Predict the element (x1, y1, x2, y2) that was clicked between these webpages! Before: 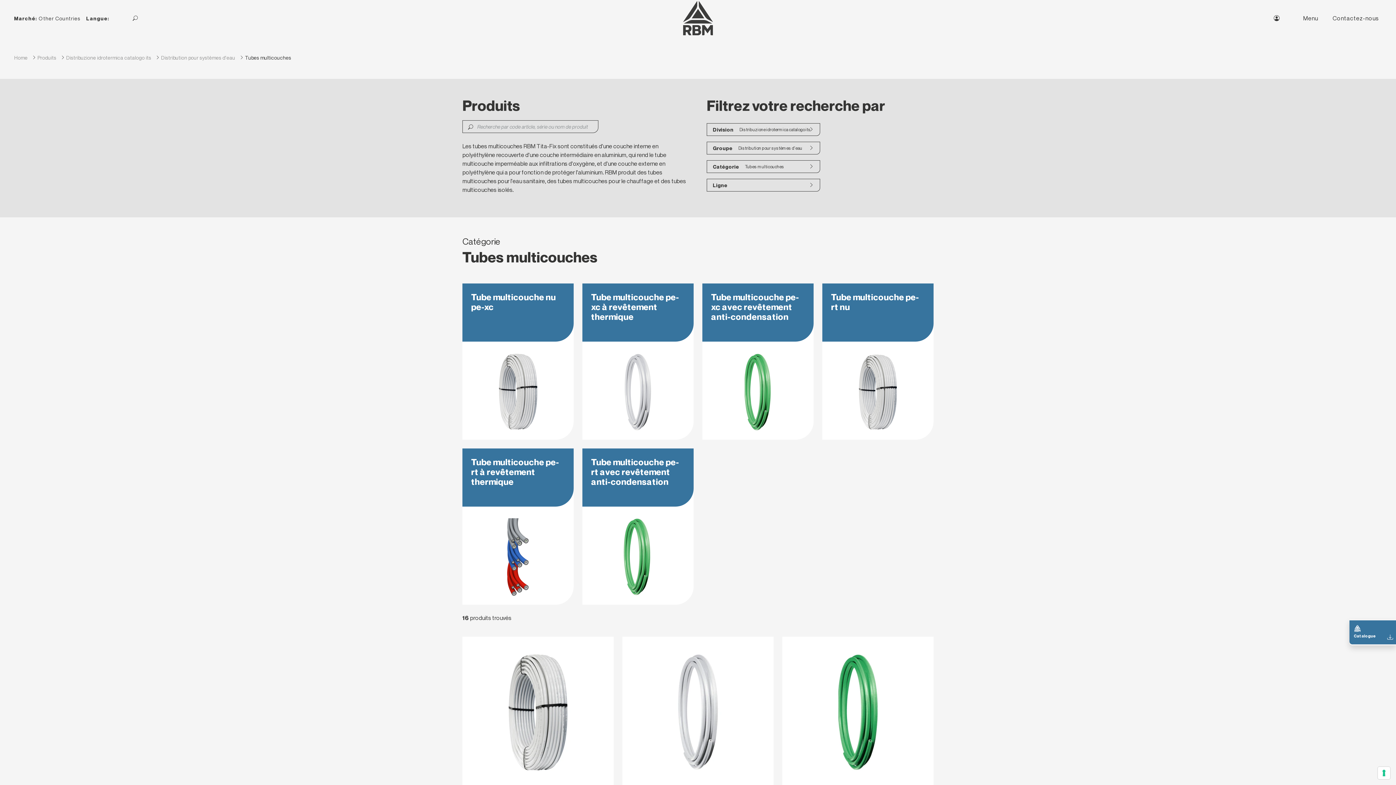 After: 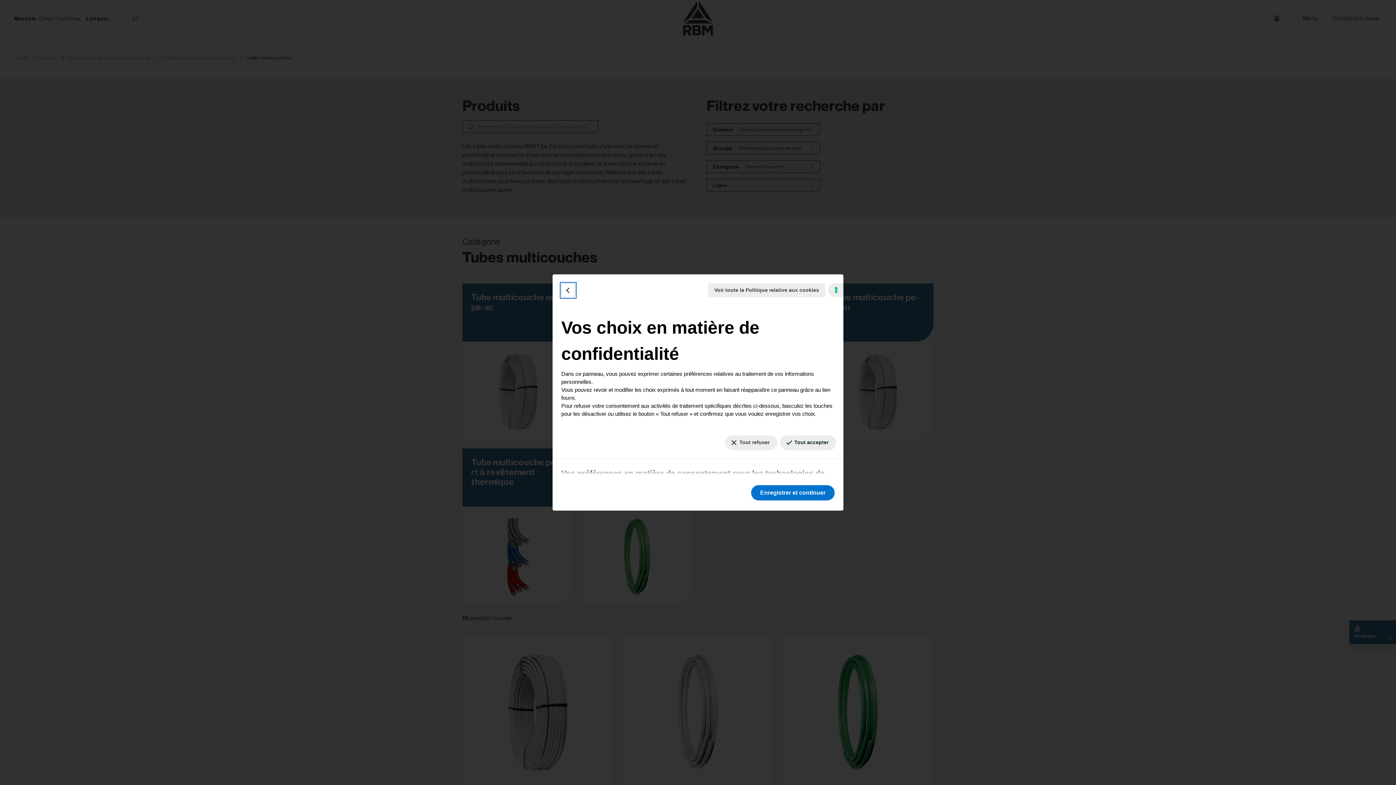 Action: label: Vos préférences en matière de consentement pour les technologies de suivi bbox: (1378, 767, 1390, 779)